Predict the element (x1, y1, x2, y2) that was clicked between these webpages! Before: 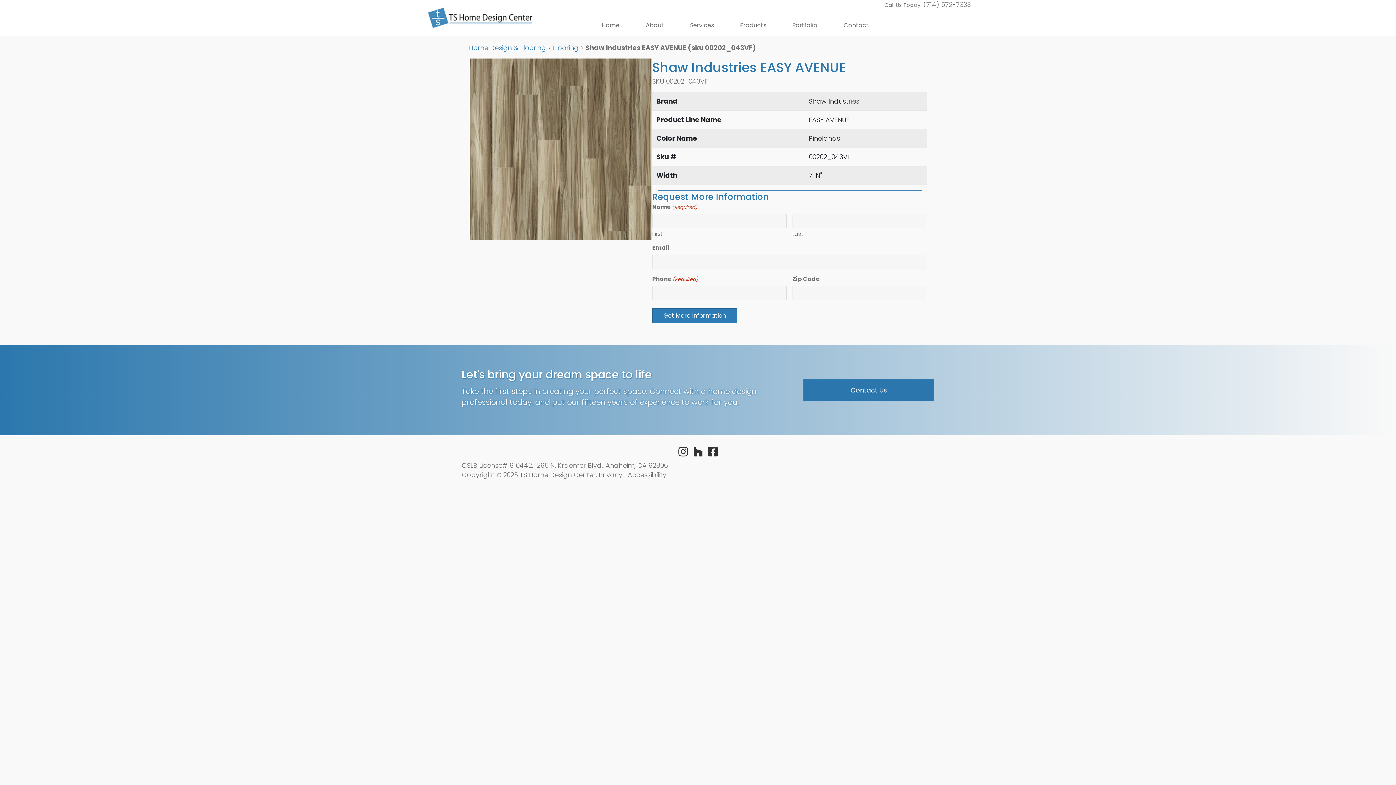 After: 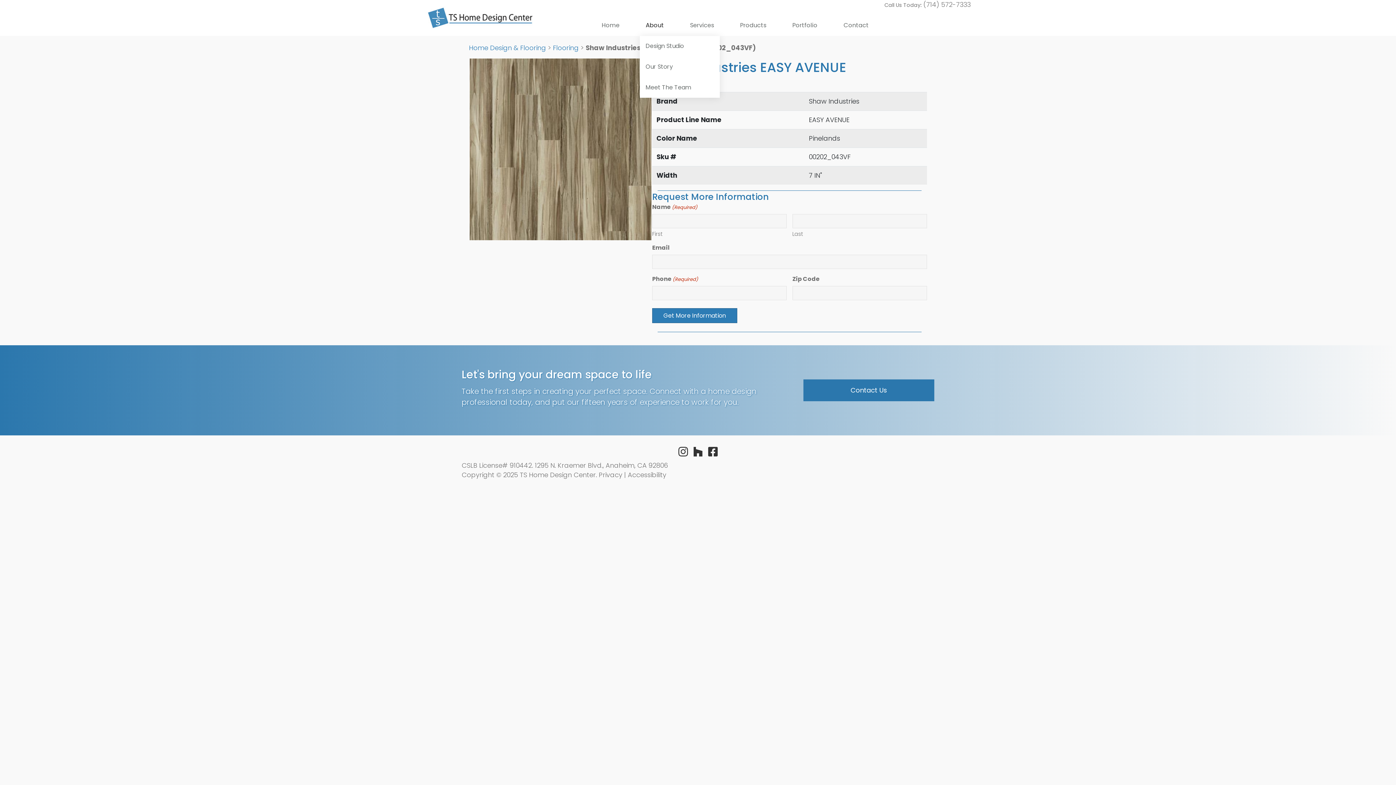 Action: label: About bbox: (640, 15, 670, 35)